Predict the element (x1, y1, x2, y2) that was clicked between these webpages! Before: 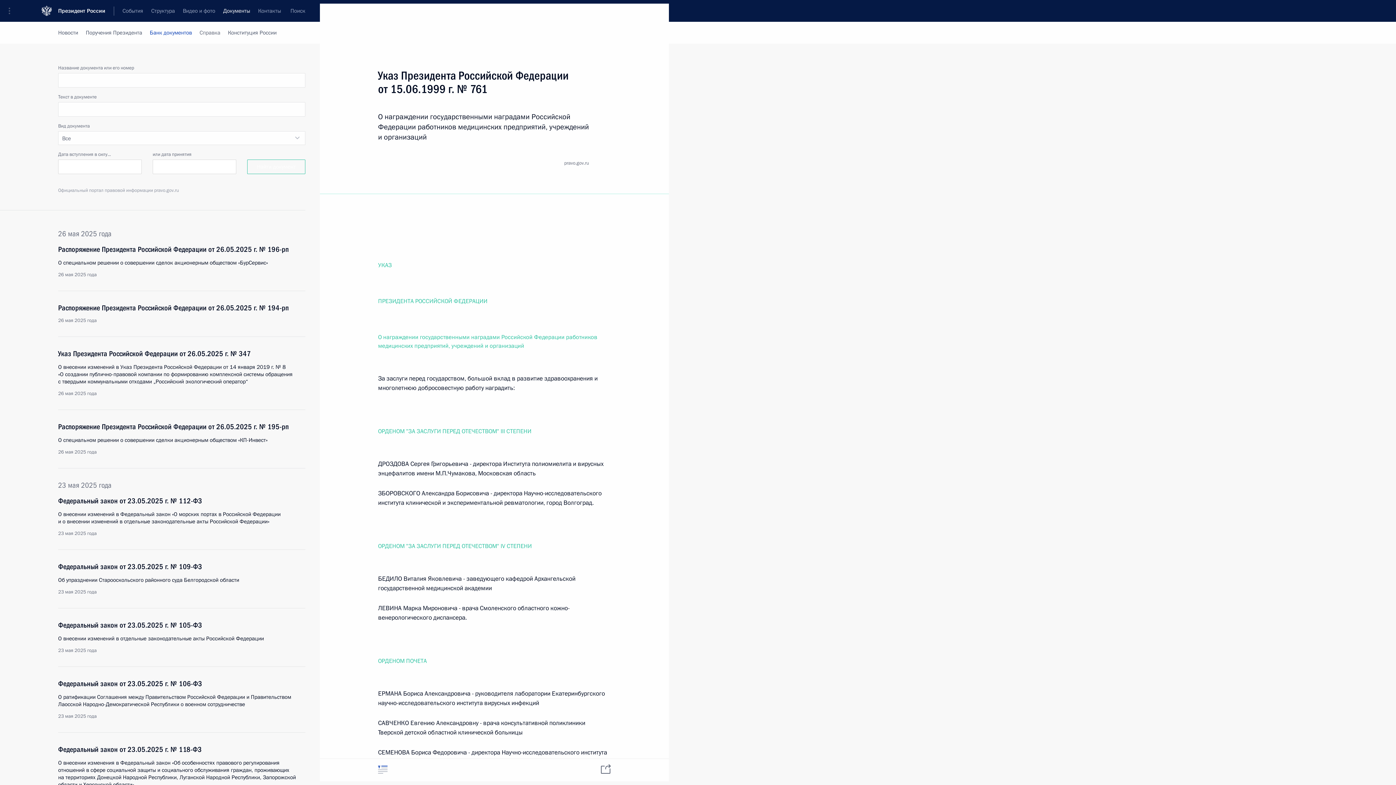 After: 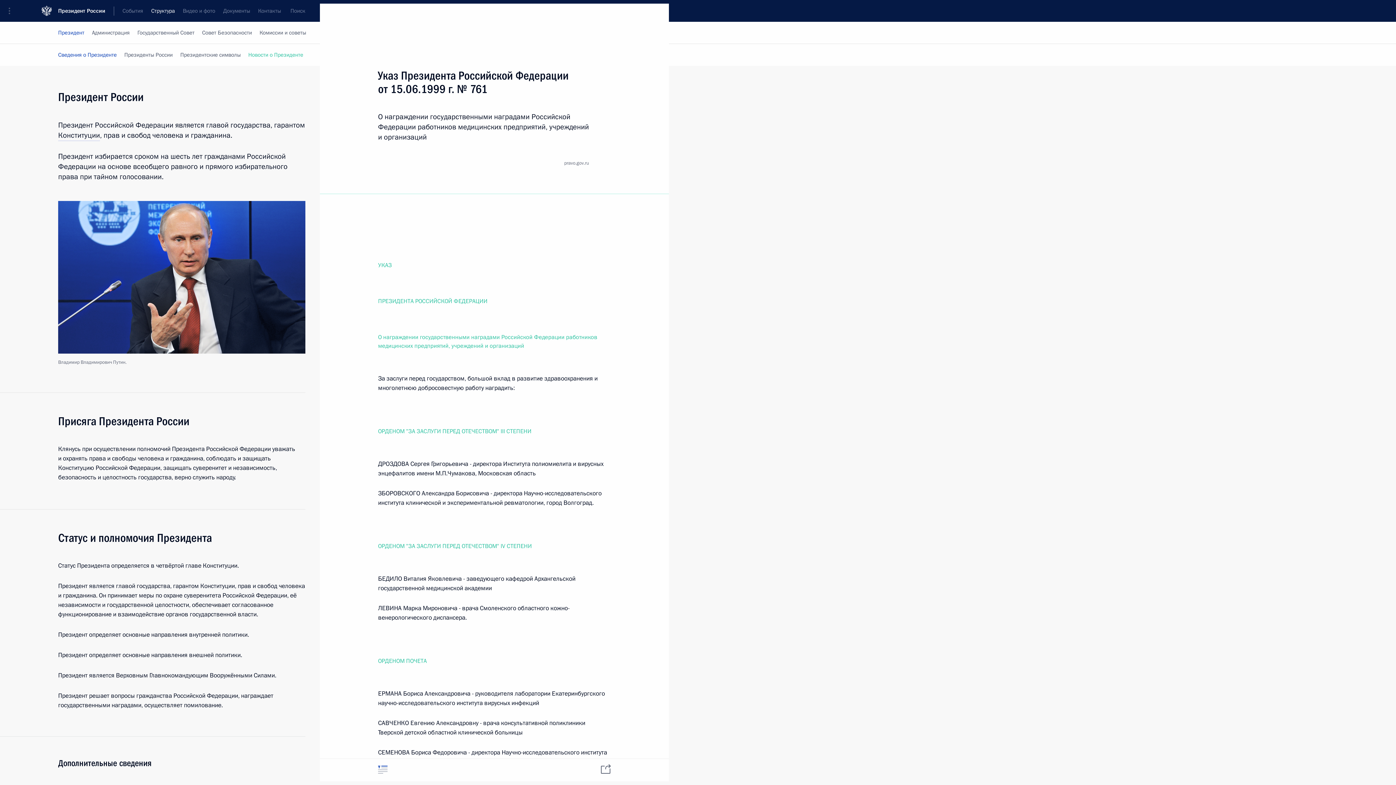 Action: bbox: (147, 0, 178, 21) label: Структура